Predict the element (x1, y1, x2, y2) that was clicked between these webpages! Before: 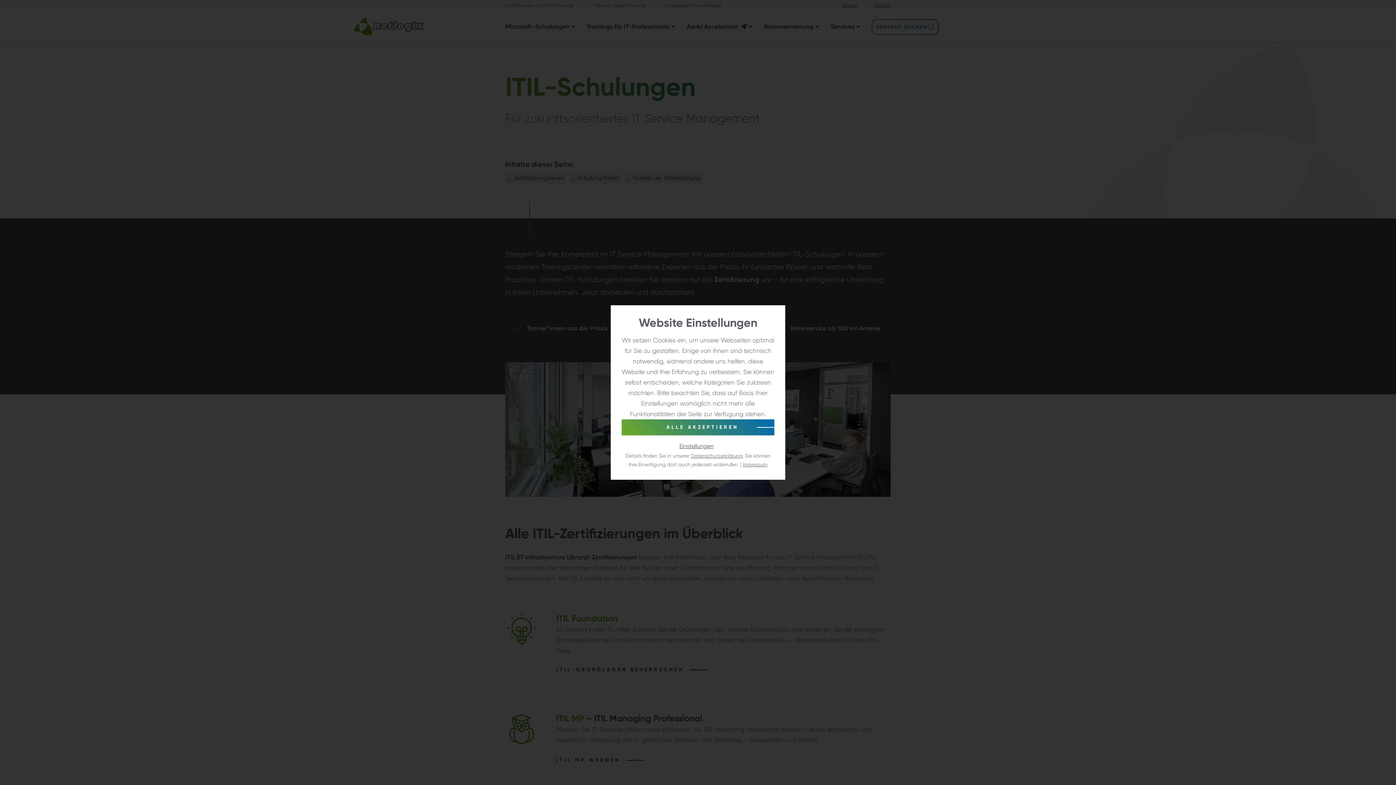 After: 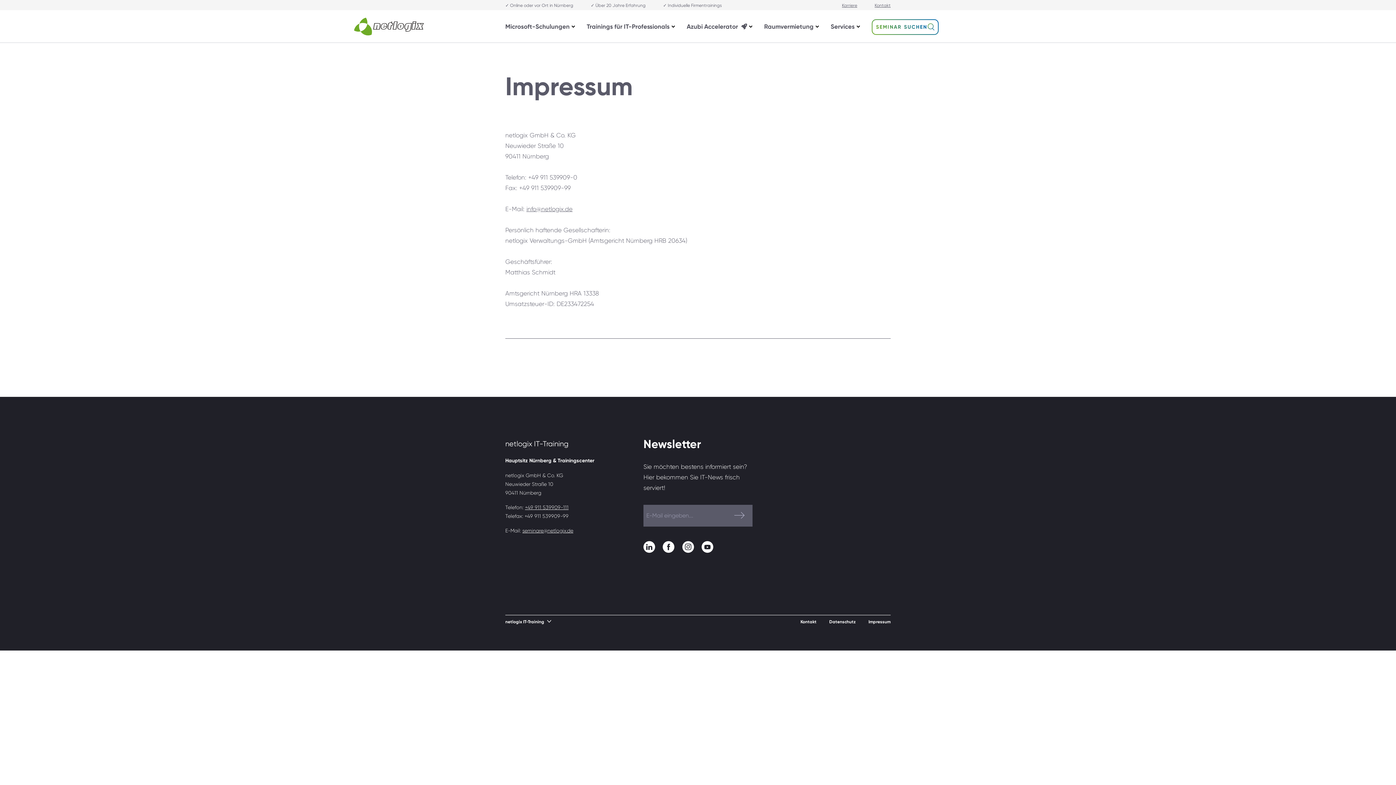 Action: label: Impressum bbox: (742, 461, 767, 467)